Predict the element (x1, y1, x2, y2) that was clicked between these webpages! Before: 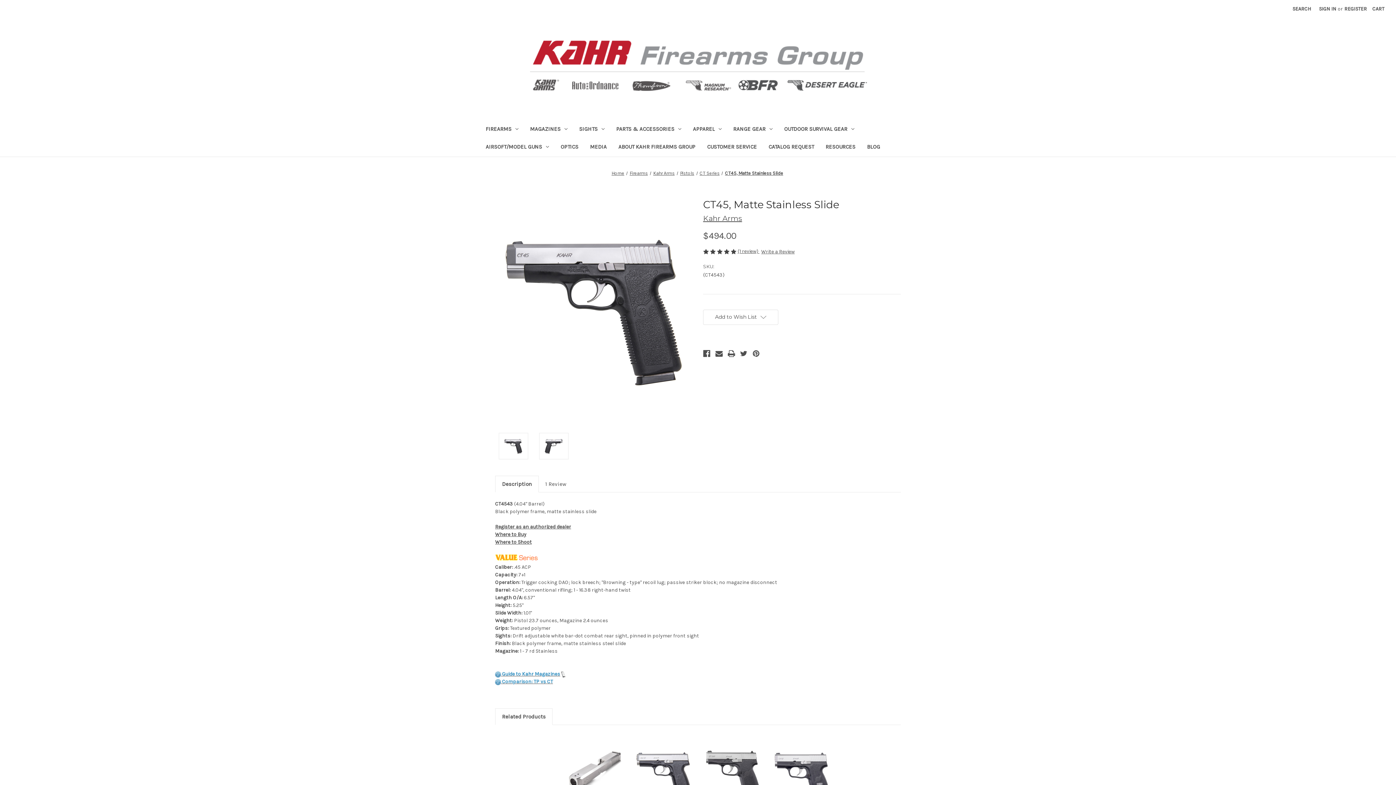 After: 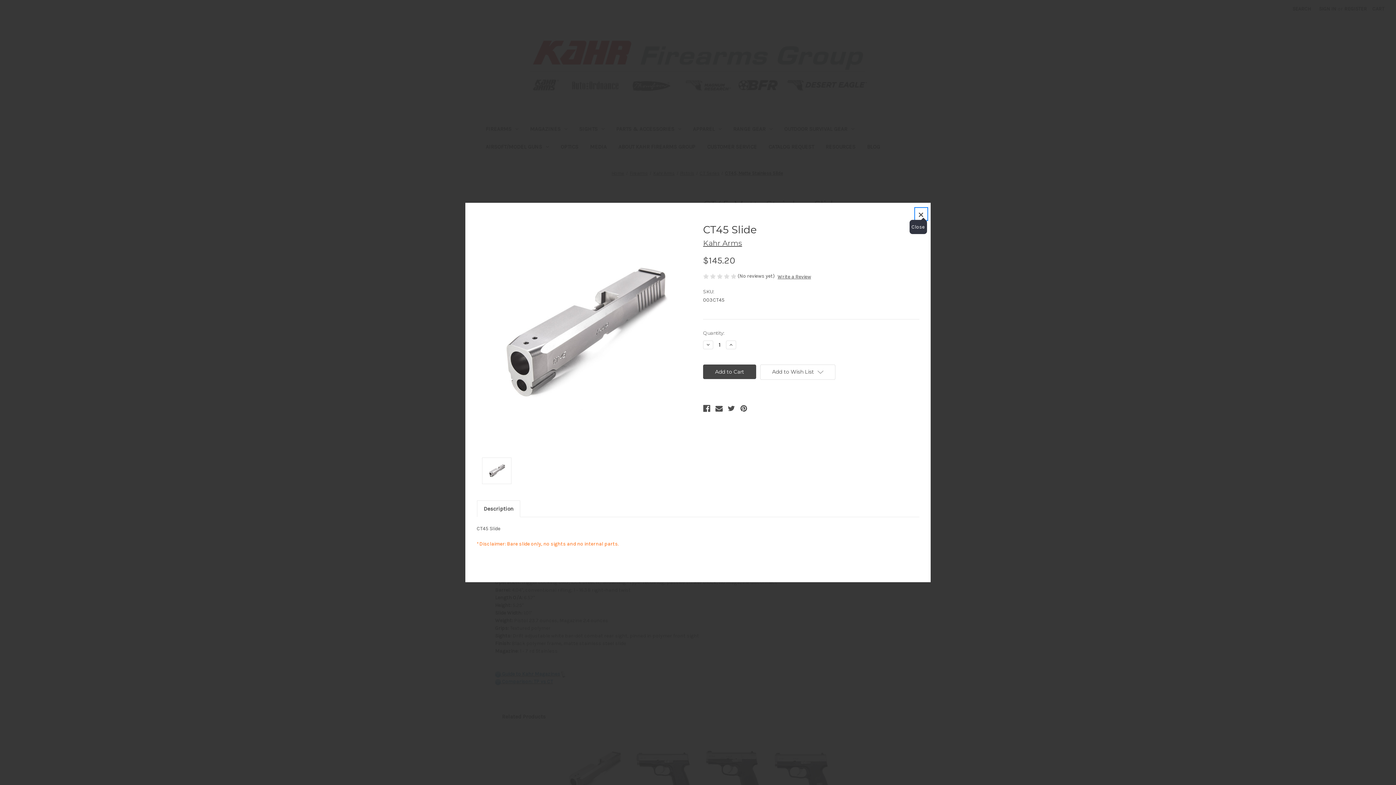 Action: bbox: (573, 761, 614, 772) label: Quick view